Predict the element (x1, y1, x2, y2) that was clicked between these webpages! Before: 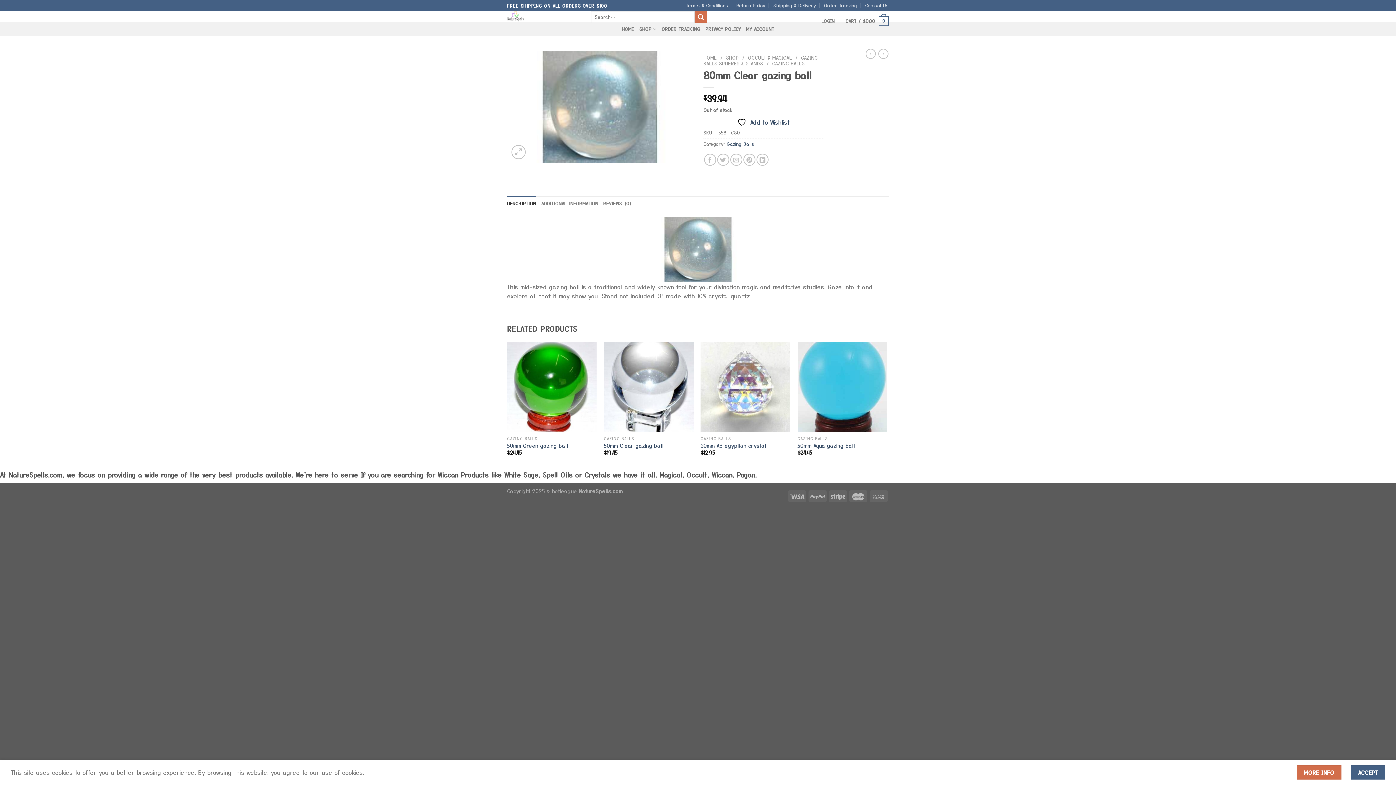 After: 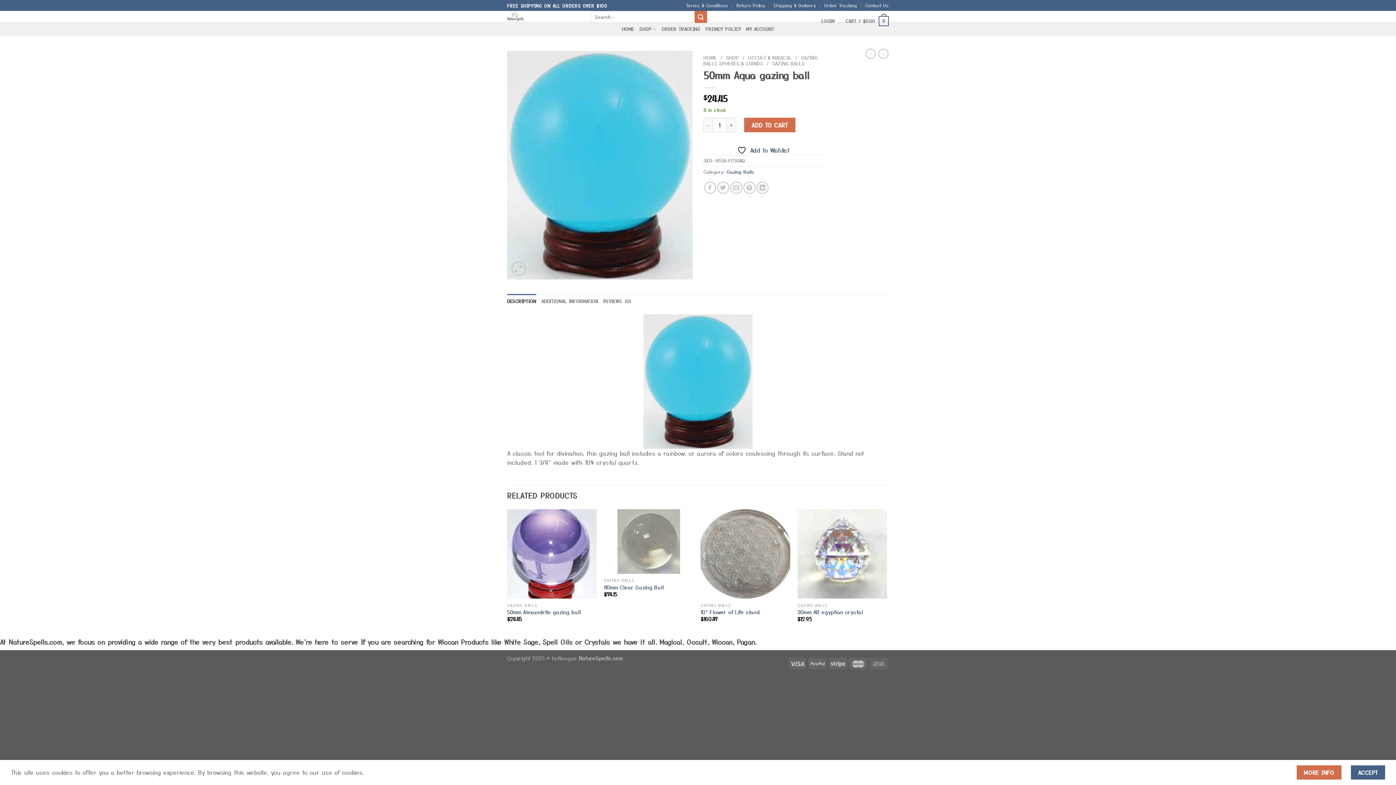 Action: bbox: (797, 442, 855, 448) label: 50mm Aqua gazing ball